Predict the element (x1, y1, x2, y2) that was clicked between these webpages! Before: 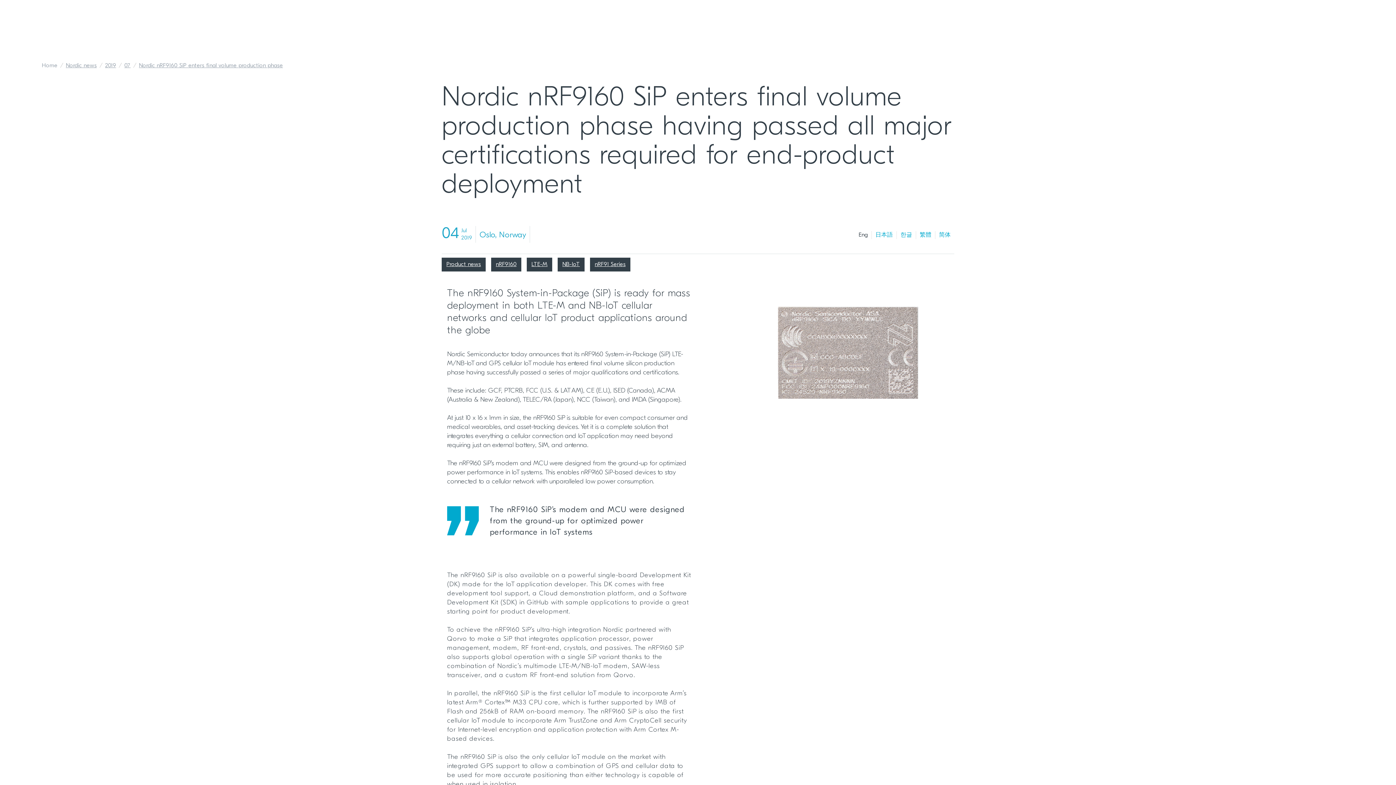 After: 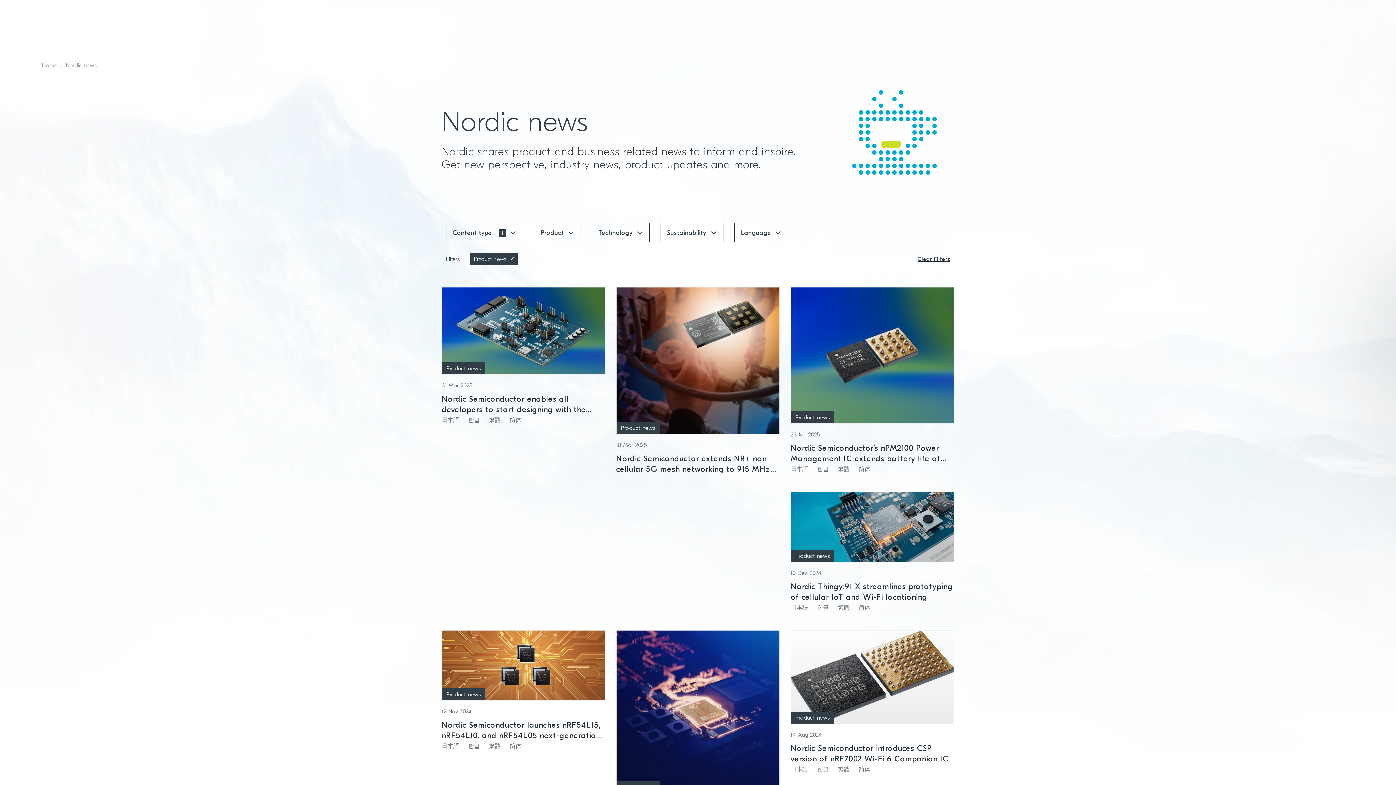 Action: label: Product news  bbox: (441, 261, 491, 267)